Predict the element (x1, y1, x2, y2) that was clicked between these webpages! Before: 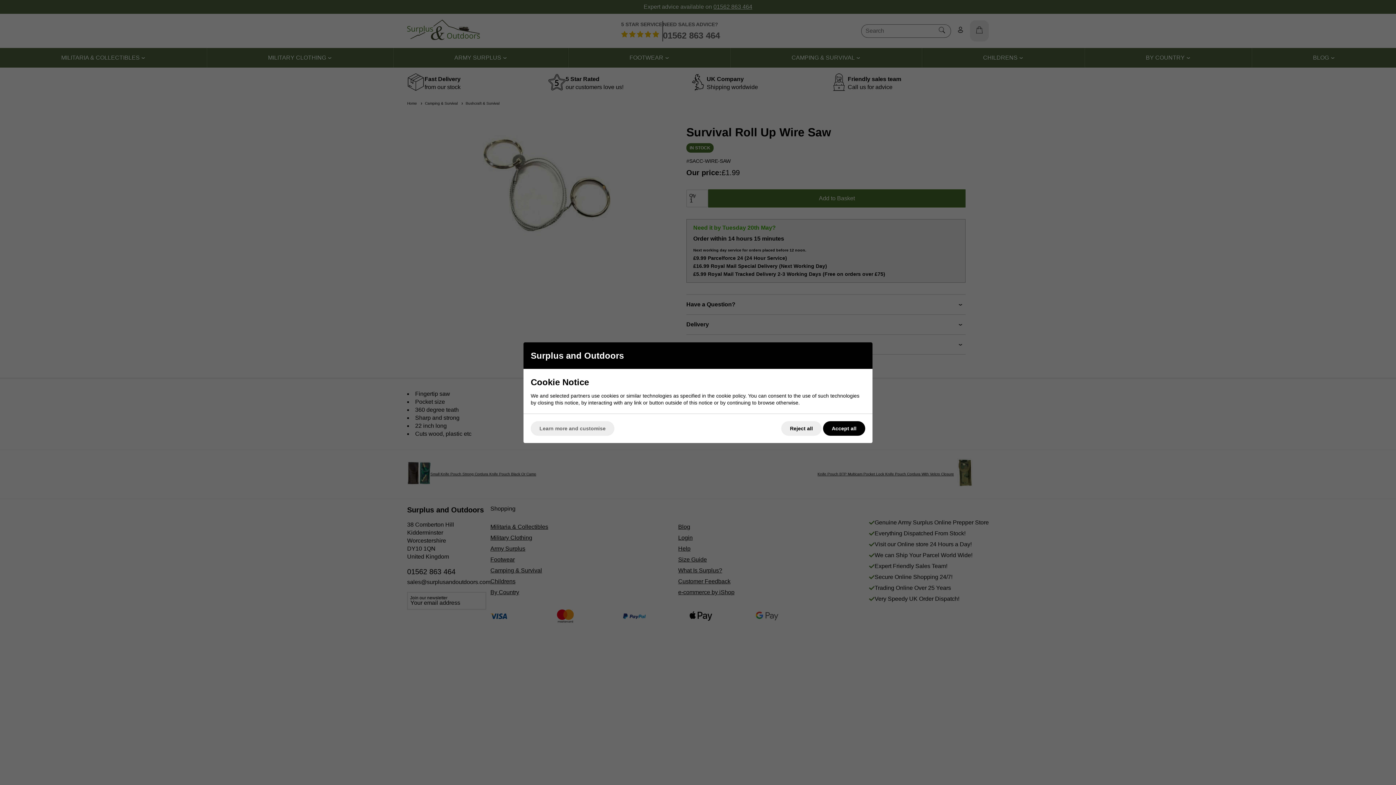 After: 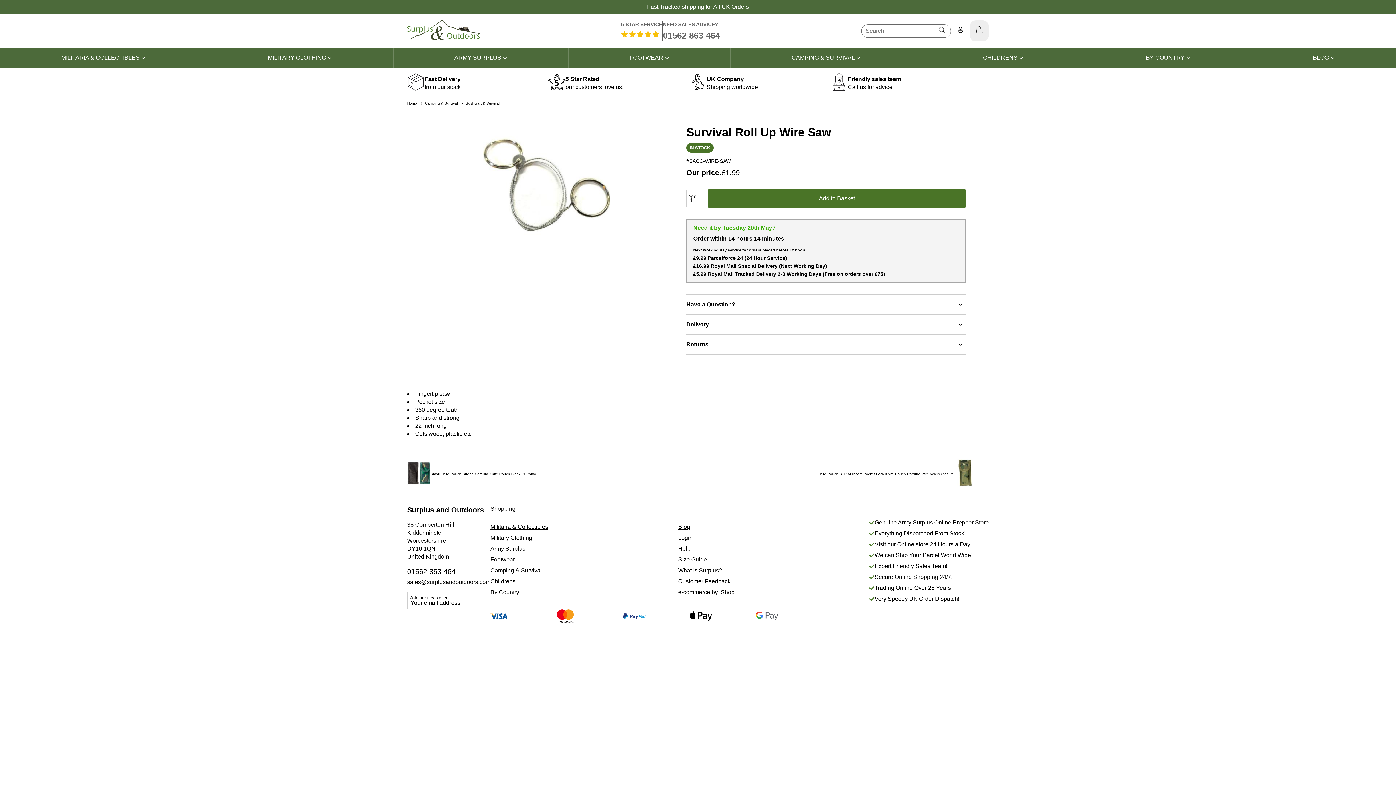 Action: bbox: (823, 421, 865, 435) label: Accept all